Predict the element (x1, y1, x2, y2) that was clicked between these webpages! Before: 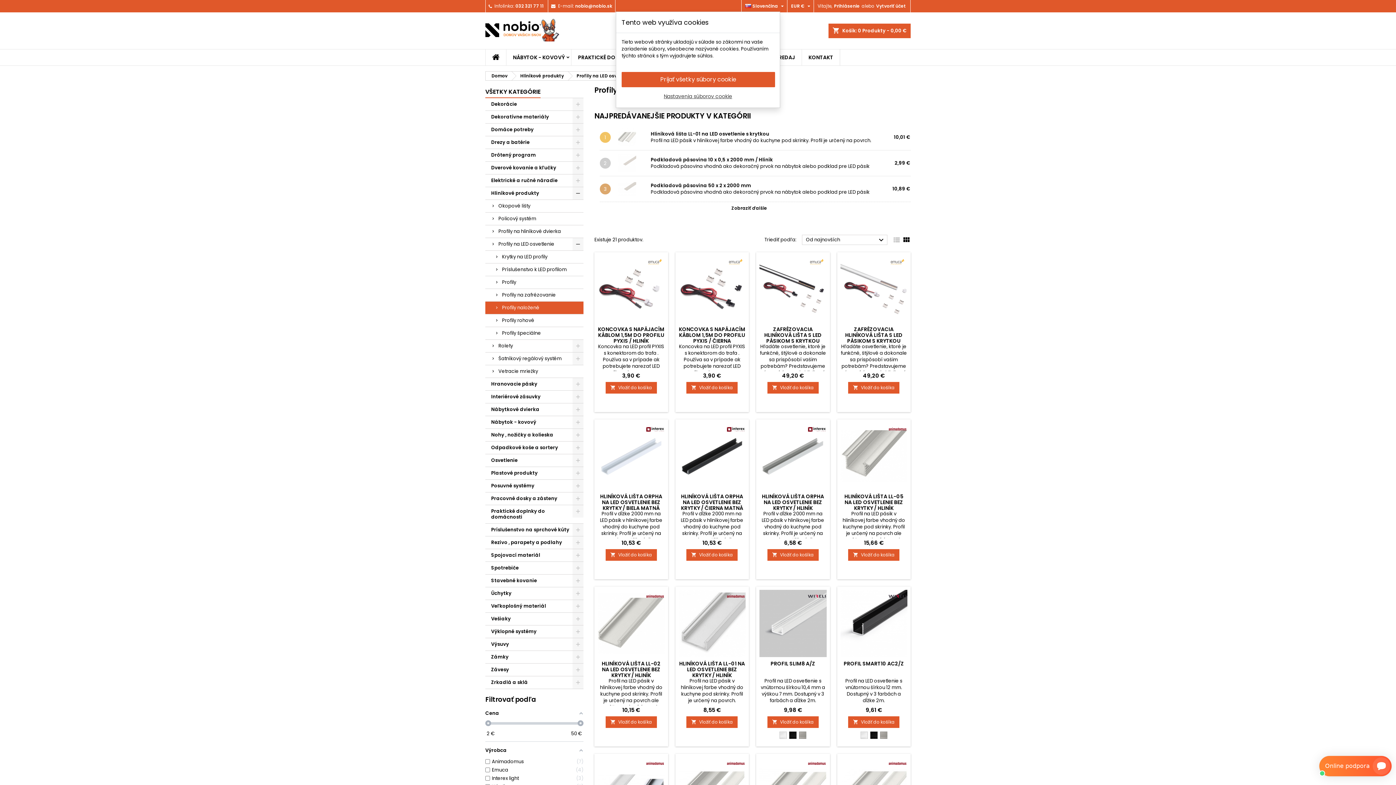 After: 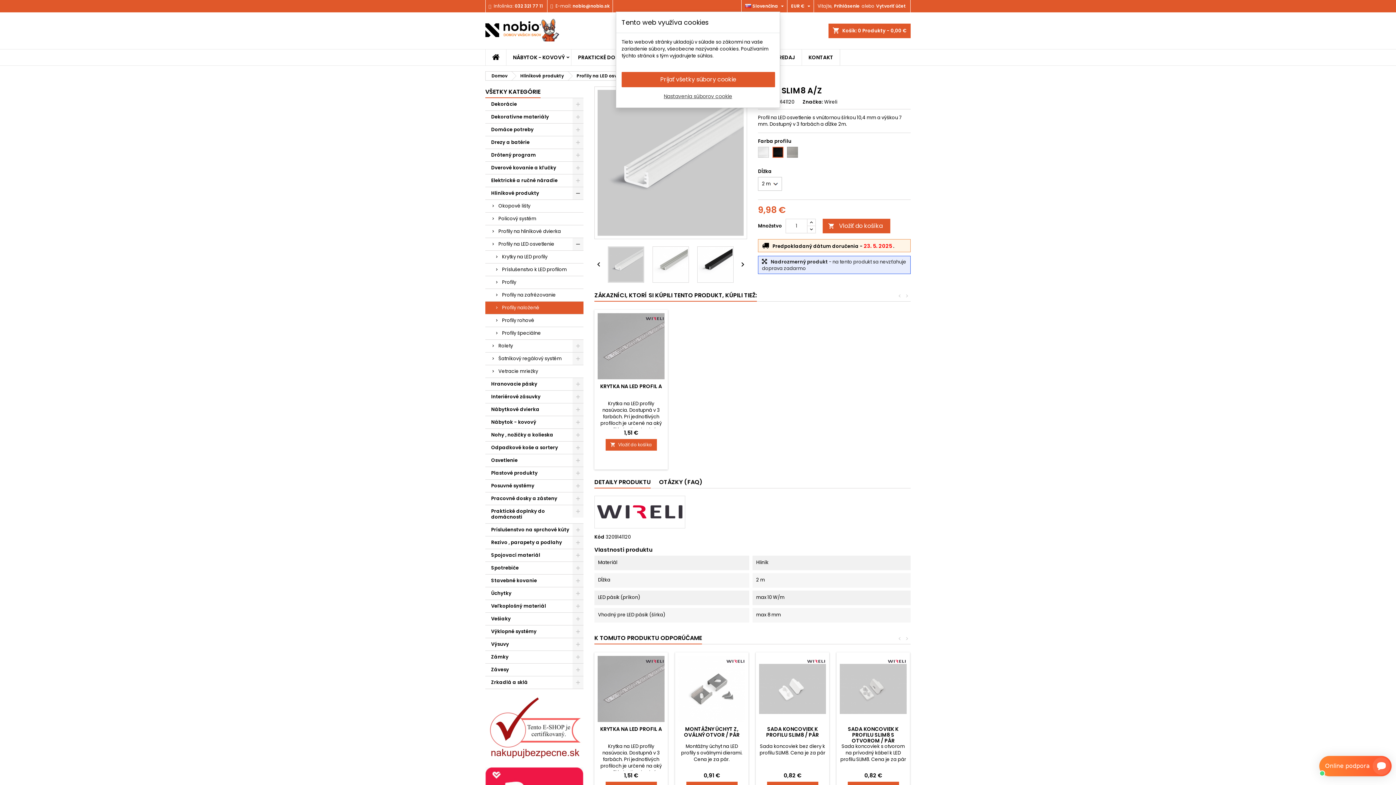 Action: bbox: (789, 731, 796, 739) label: Čierny